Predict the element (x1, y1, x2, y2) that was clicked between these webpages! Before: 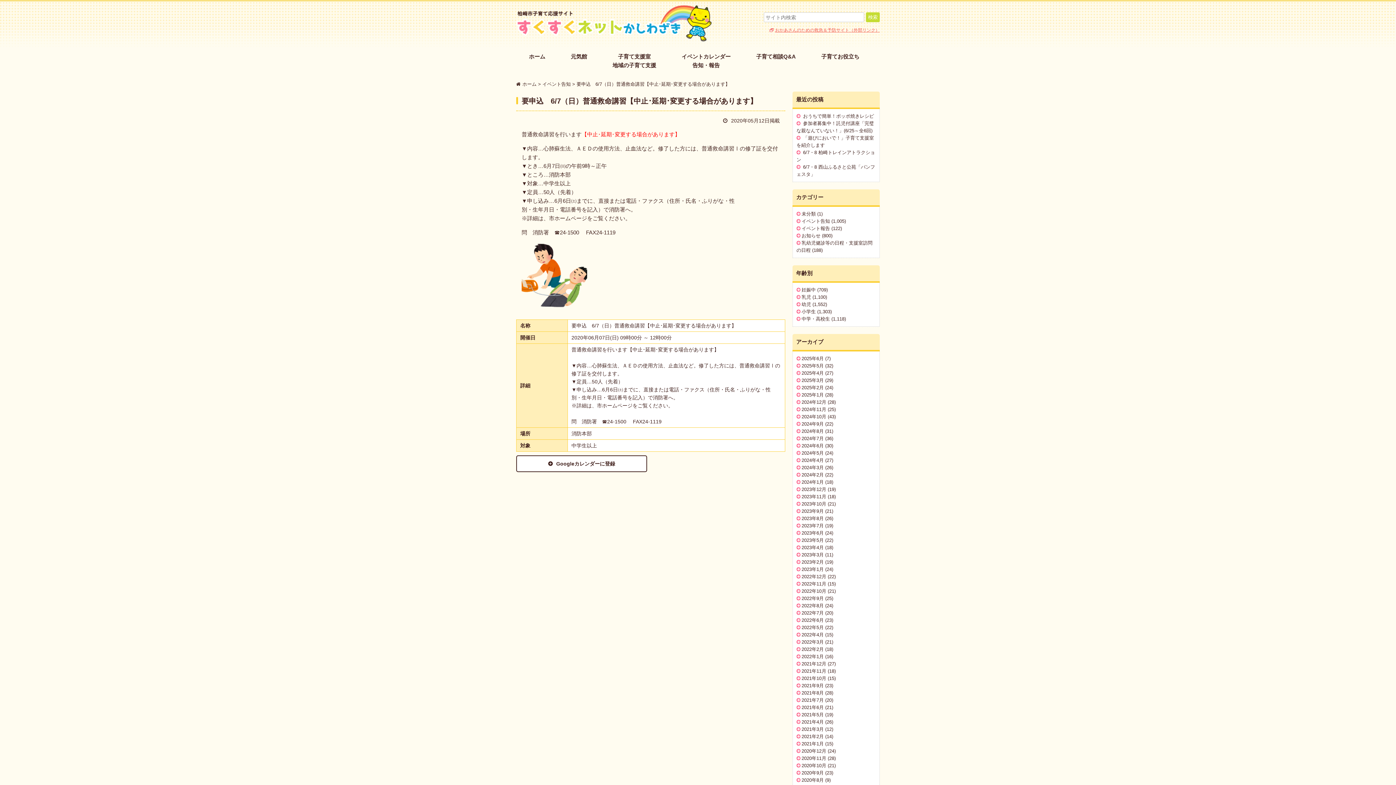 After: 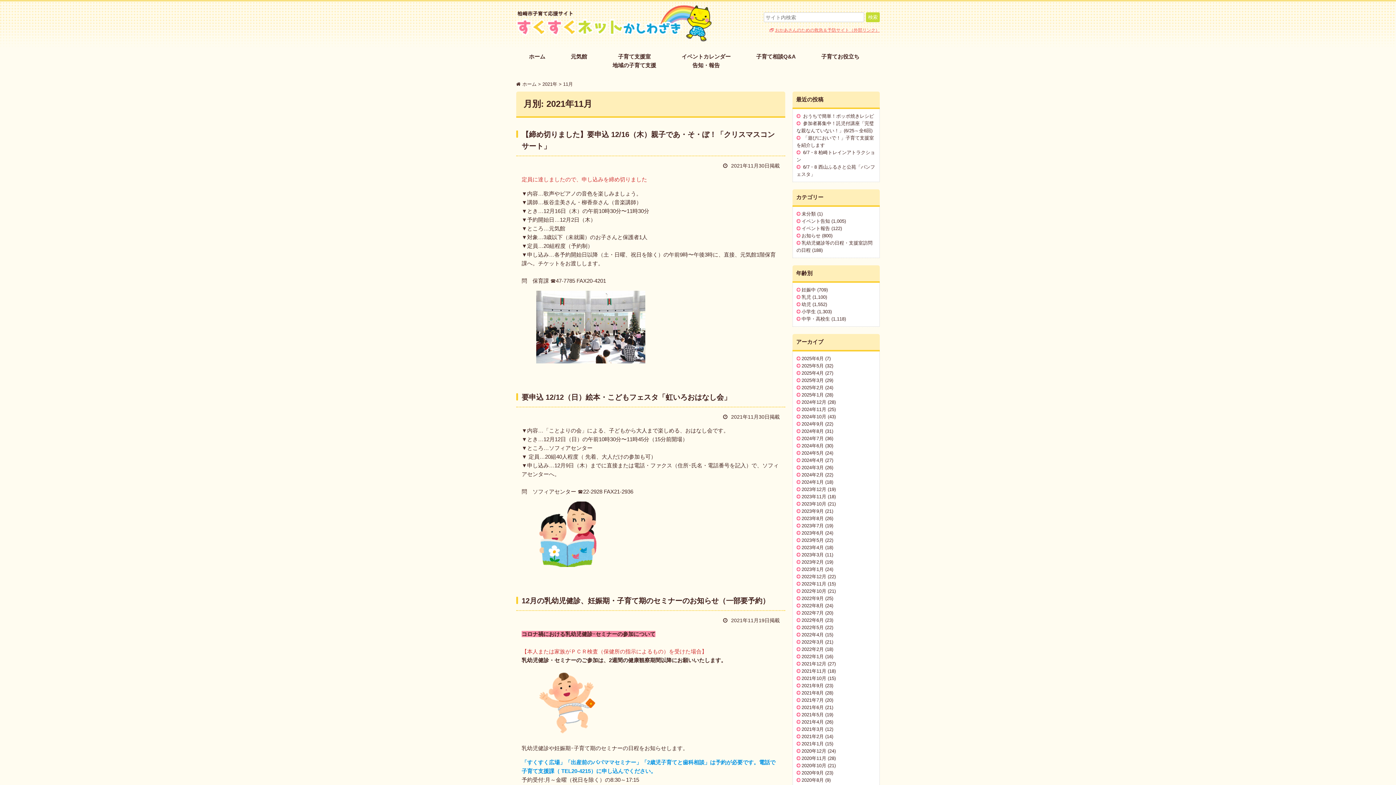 Action: label: 2021年11月 bbox: (801, 668, 826, 674)